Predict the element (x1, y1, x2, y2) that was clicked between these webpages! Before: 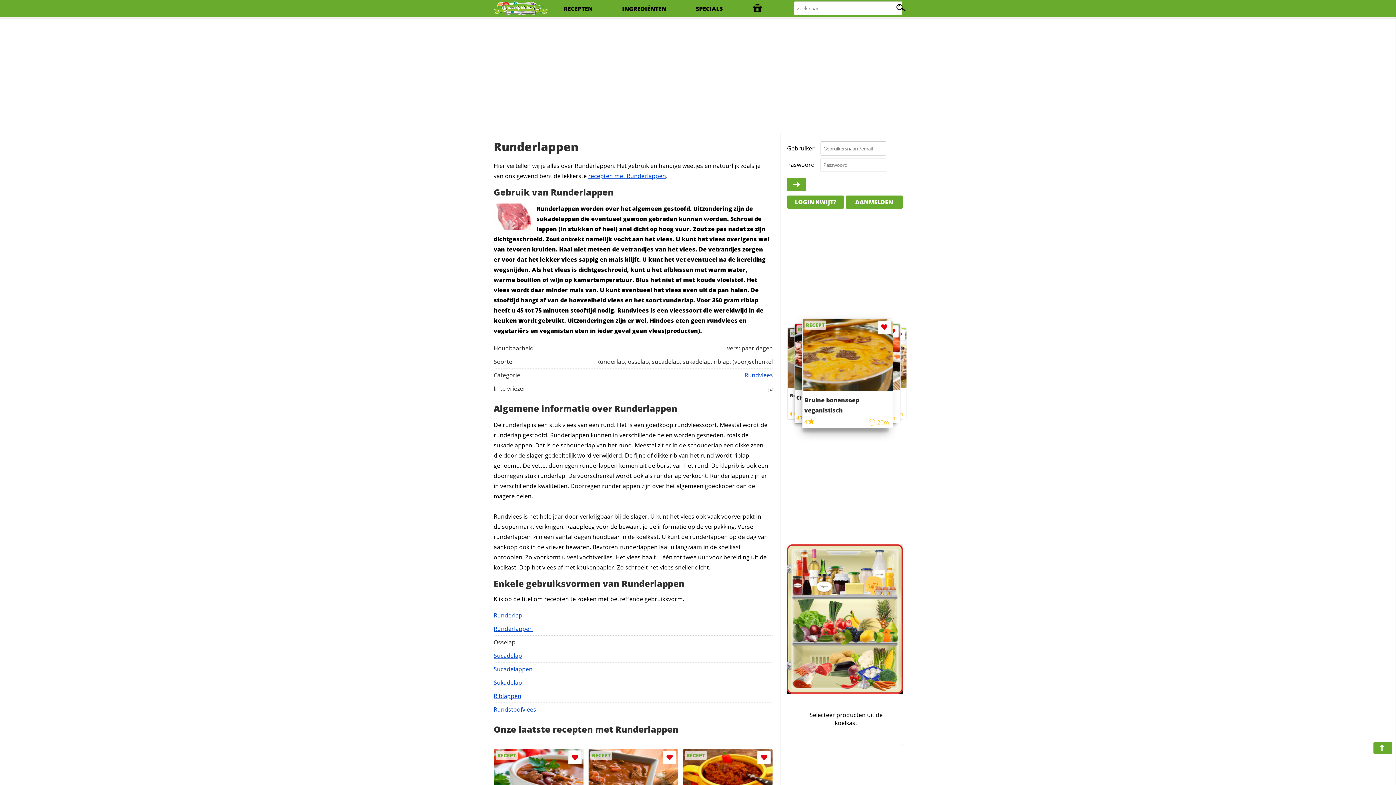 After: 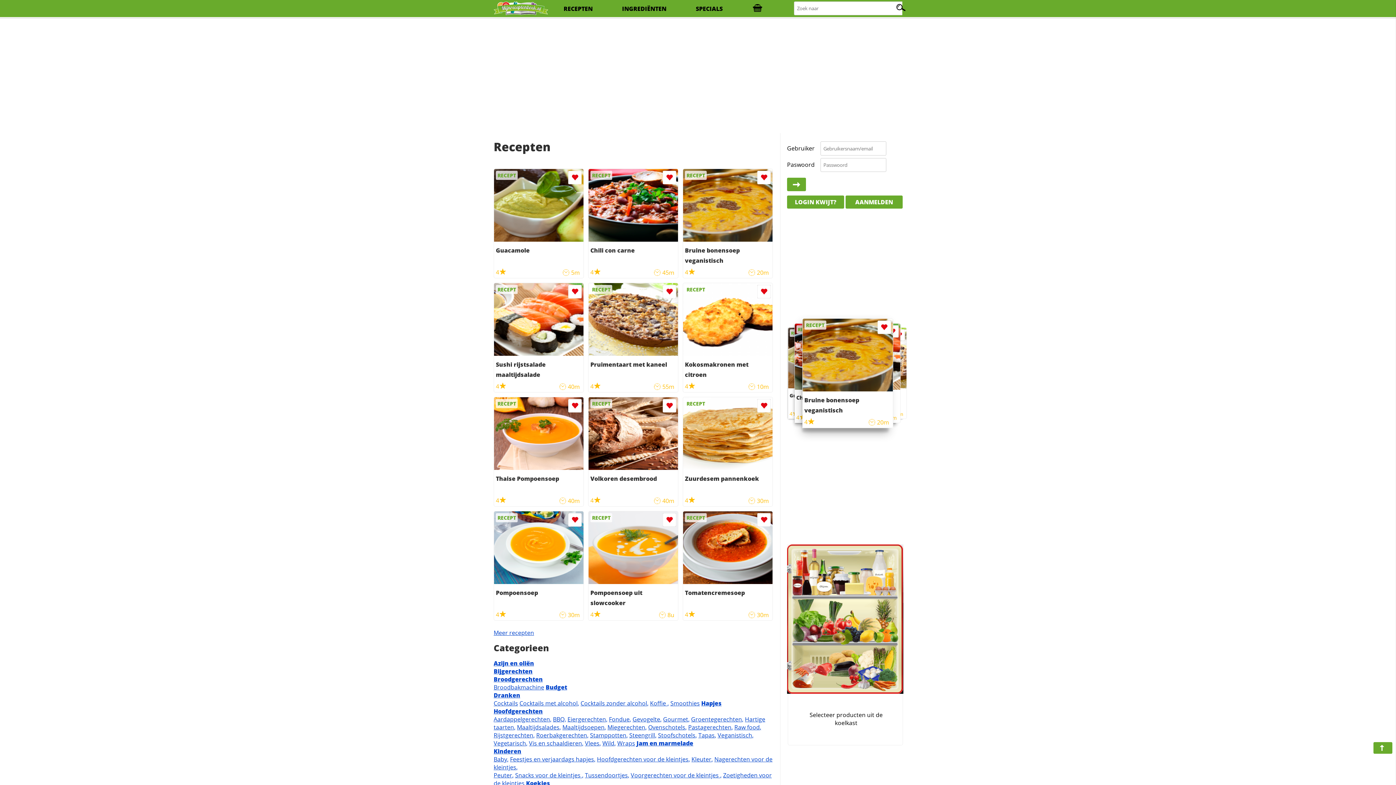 Action: bbox: (493, 0, 548, 17)